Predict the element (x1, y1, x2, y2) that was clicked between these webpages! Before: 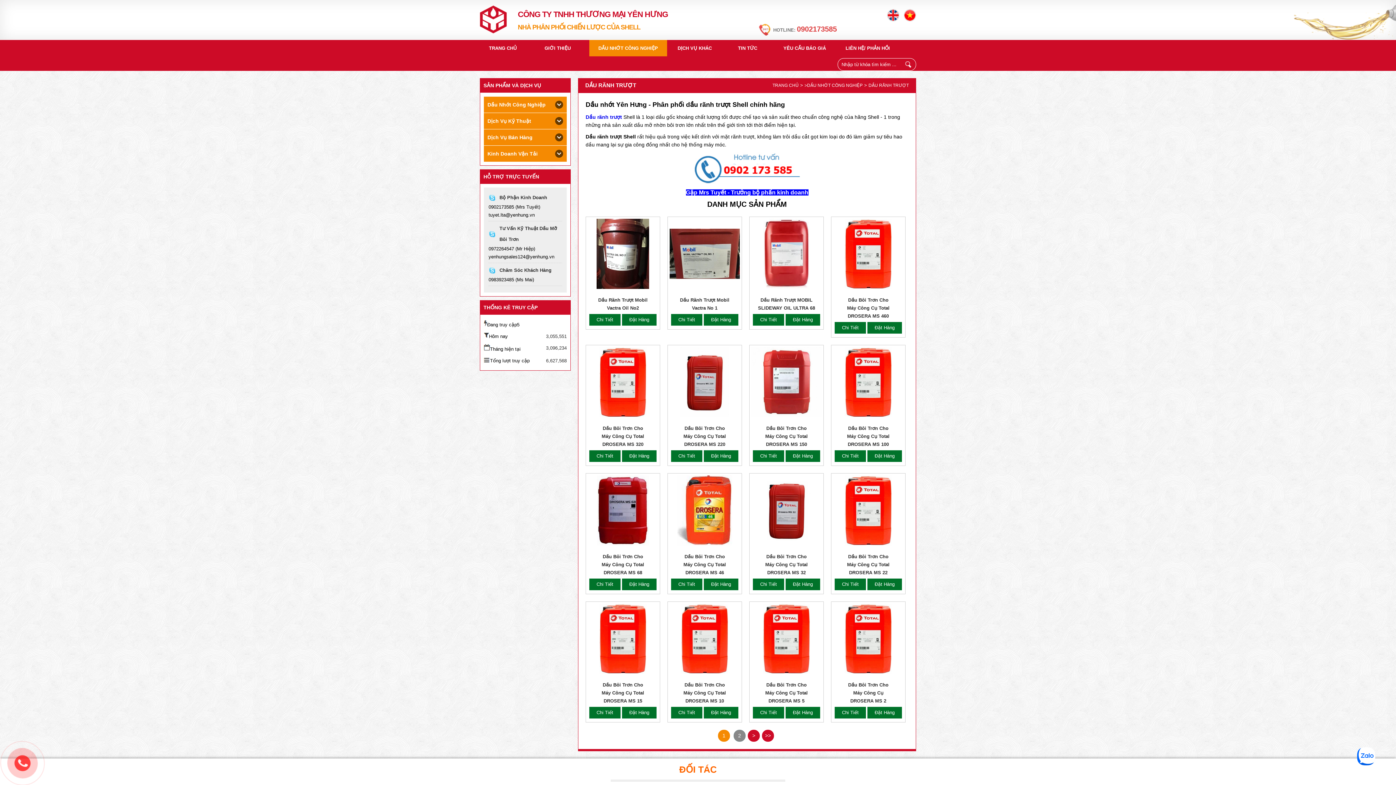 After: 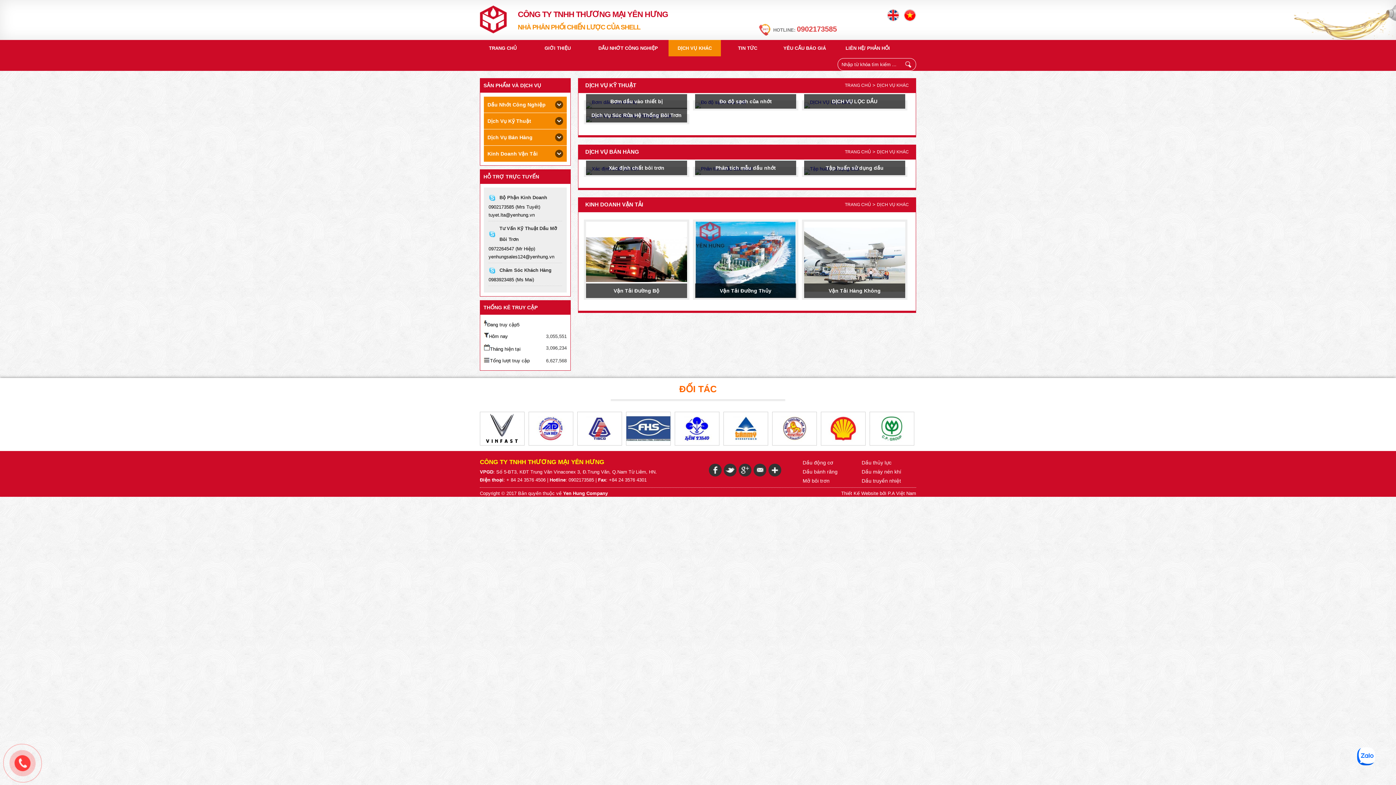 Action: bbox: (668, 40, 721, 56) label: DỊCH VỤ KHÁC